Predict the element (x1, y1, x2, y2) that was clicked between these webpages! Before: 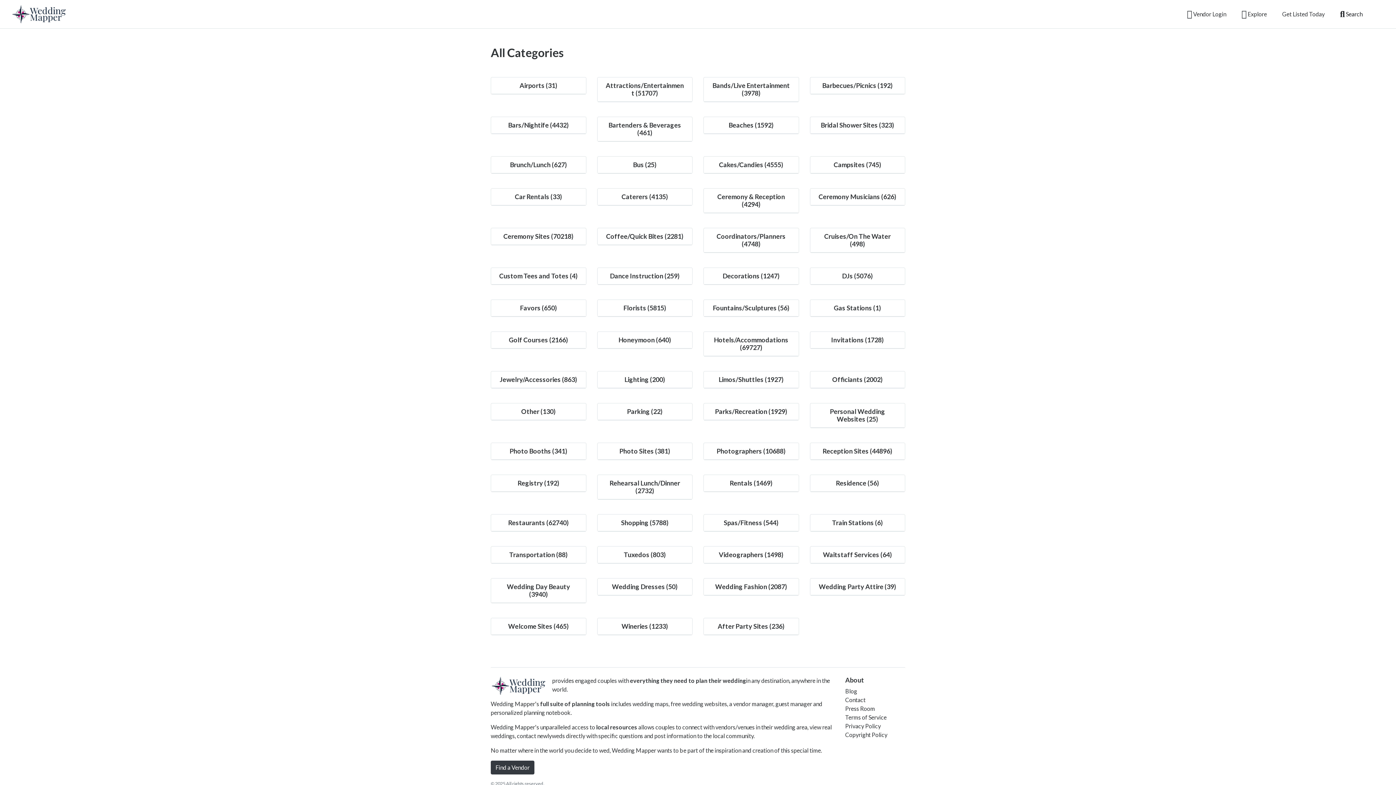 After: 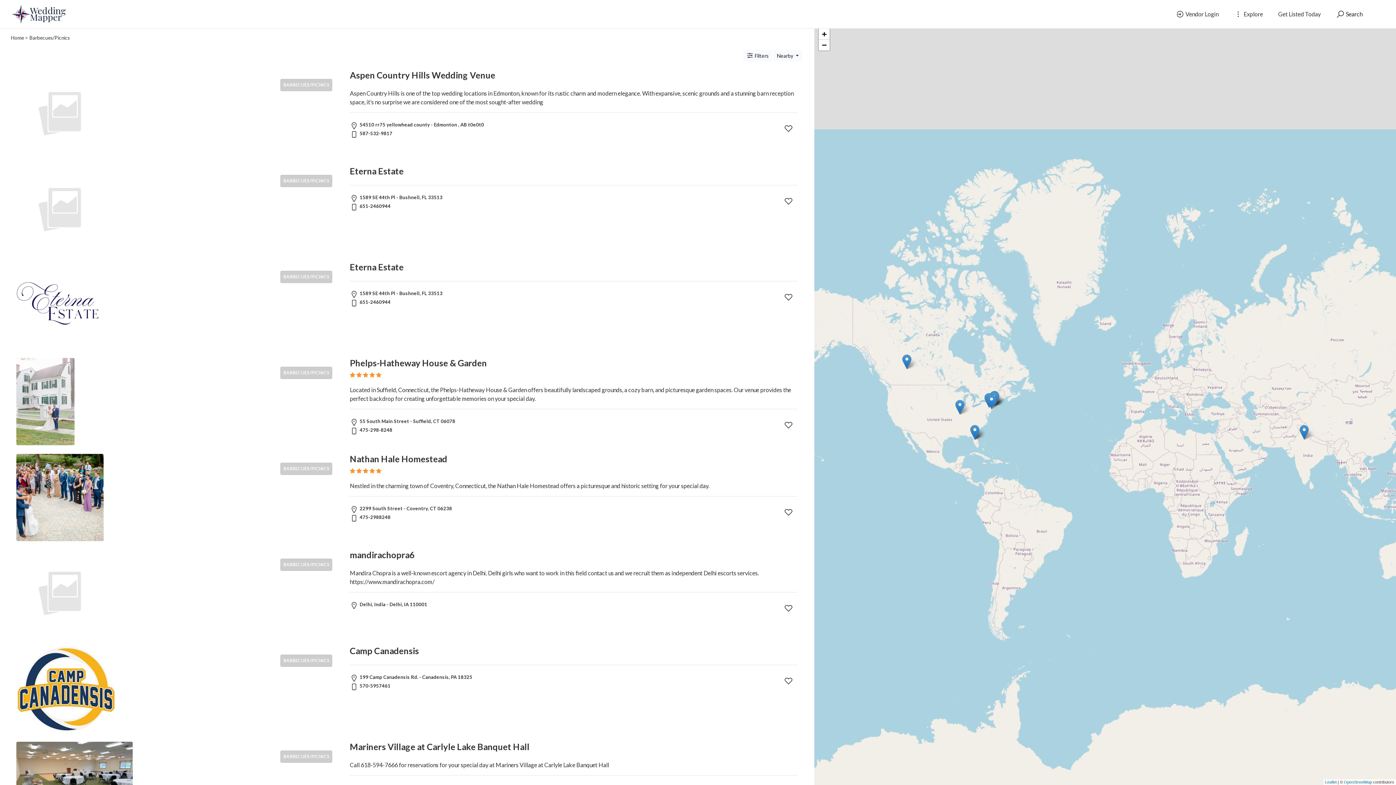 Action: label: Barbecues/Picnics (192) bbox: (822, 81, 893, 89)